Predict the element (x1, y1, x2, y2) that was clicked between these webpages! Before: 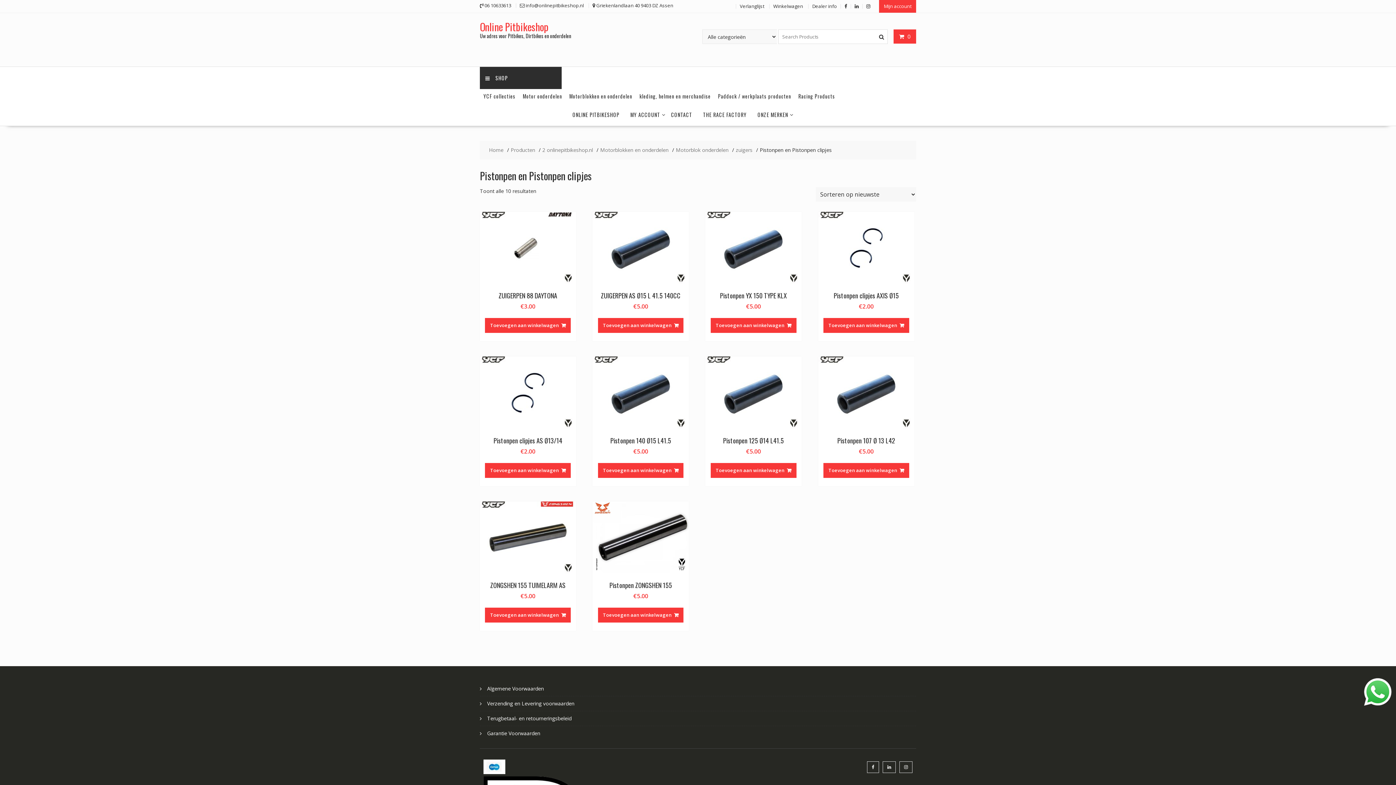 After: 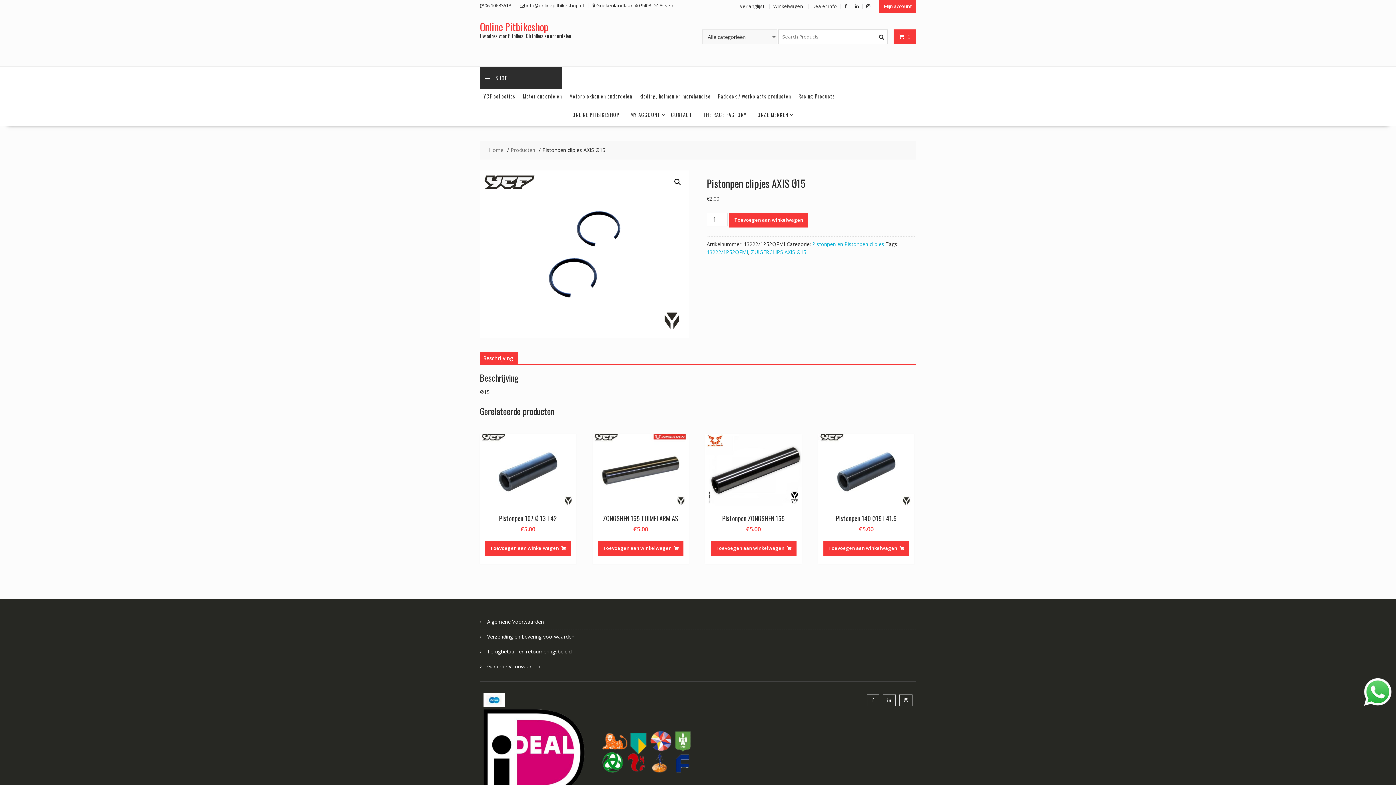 Action: label: Pistonpen clipjes AXIS Ø15
€2.00 bbox: (818, 212, 914, 310)